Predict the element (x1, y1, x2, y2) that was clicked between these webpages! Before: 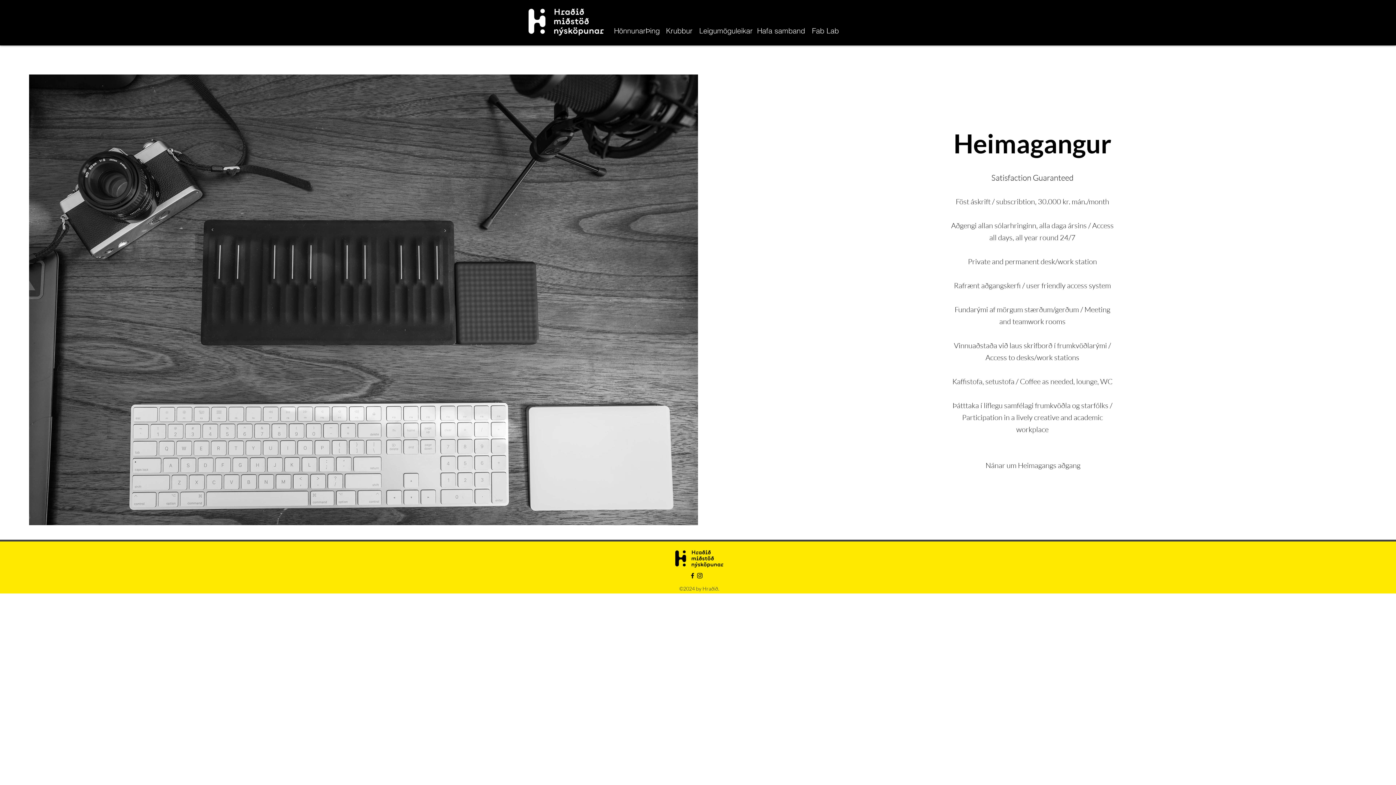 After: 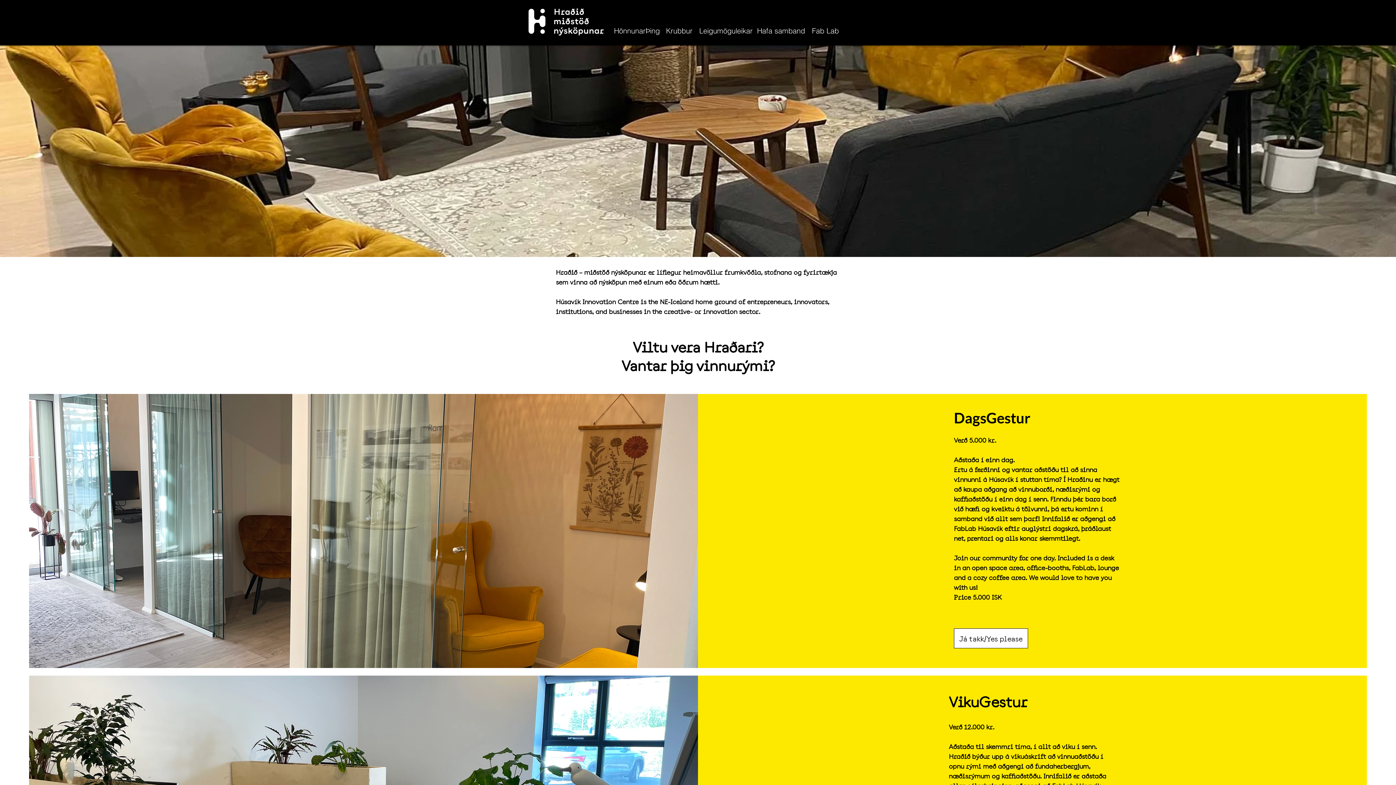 Action: bbox: (697, 23, 754, 37) label: Leigumöguleikar